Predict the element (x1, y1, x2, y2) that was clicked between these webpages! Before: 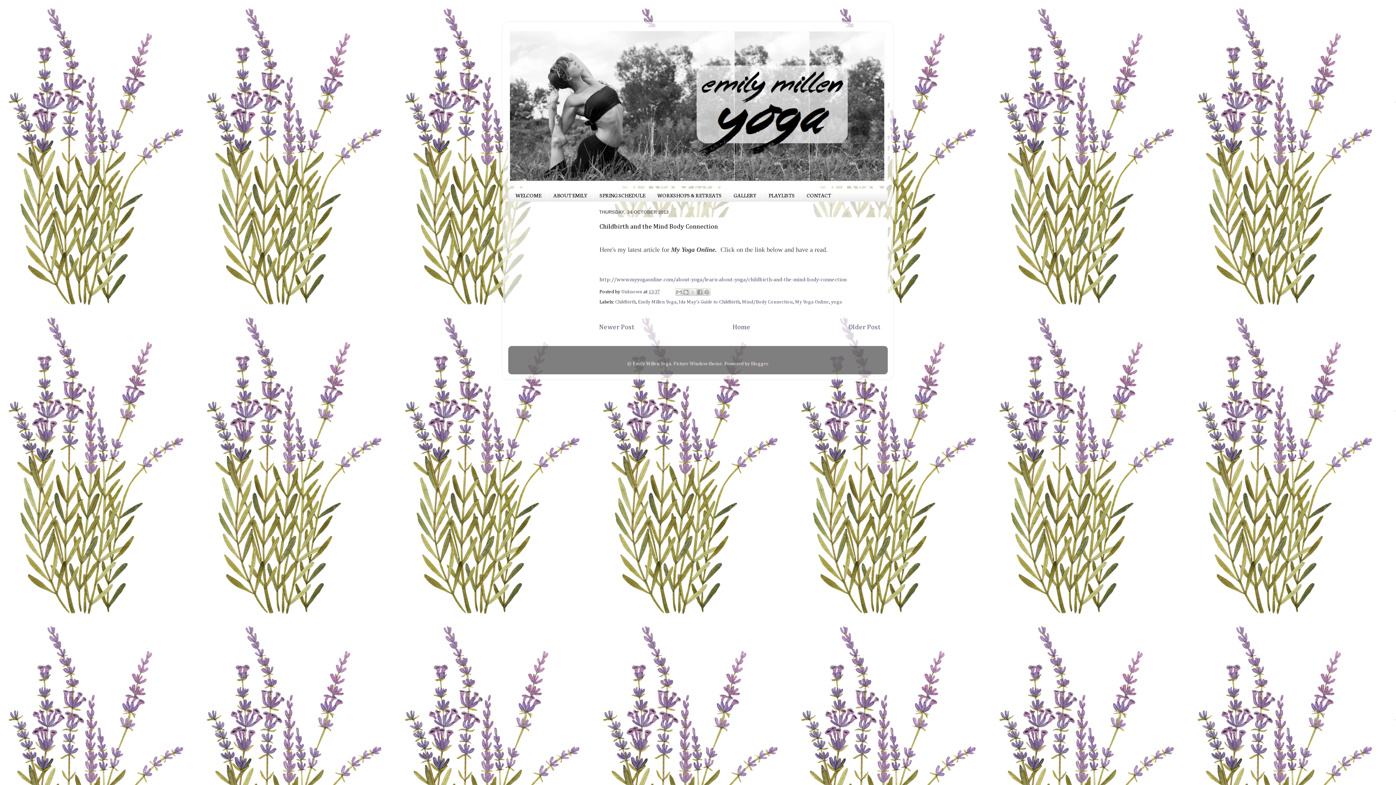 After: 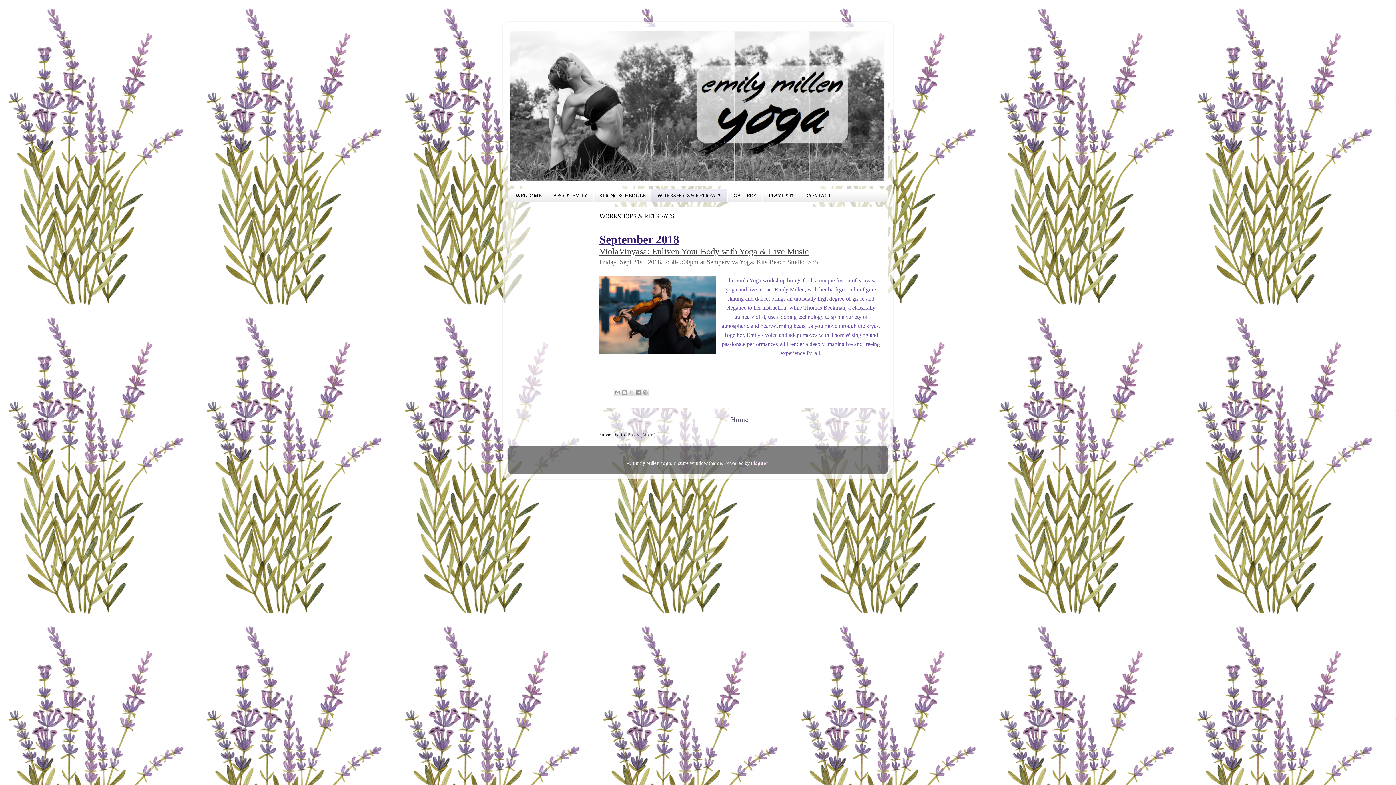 Action: bbox: (651, 188, 728, 201) label: WORKSHOPS & RETREATS